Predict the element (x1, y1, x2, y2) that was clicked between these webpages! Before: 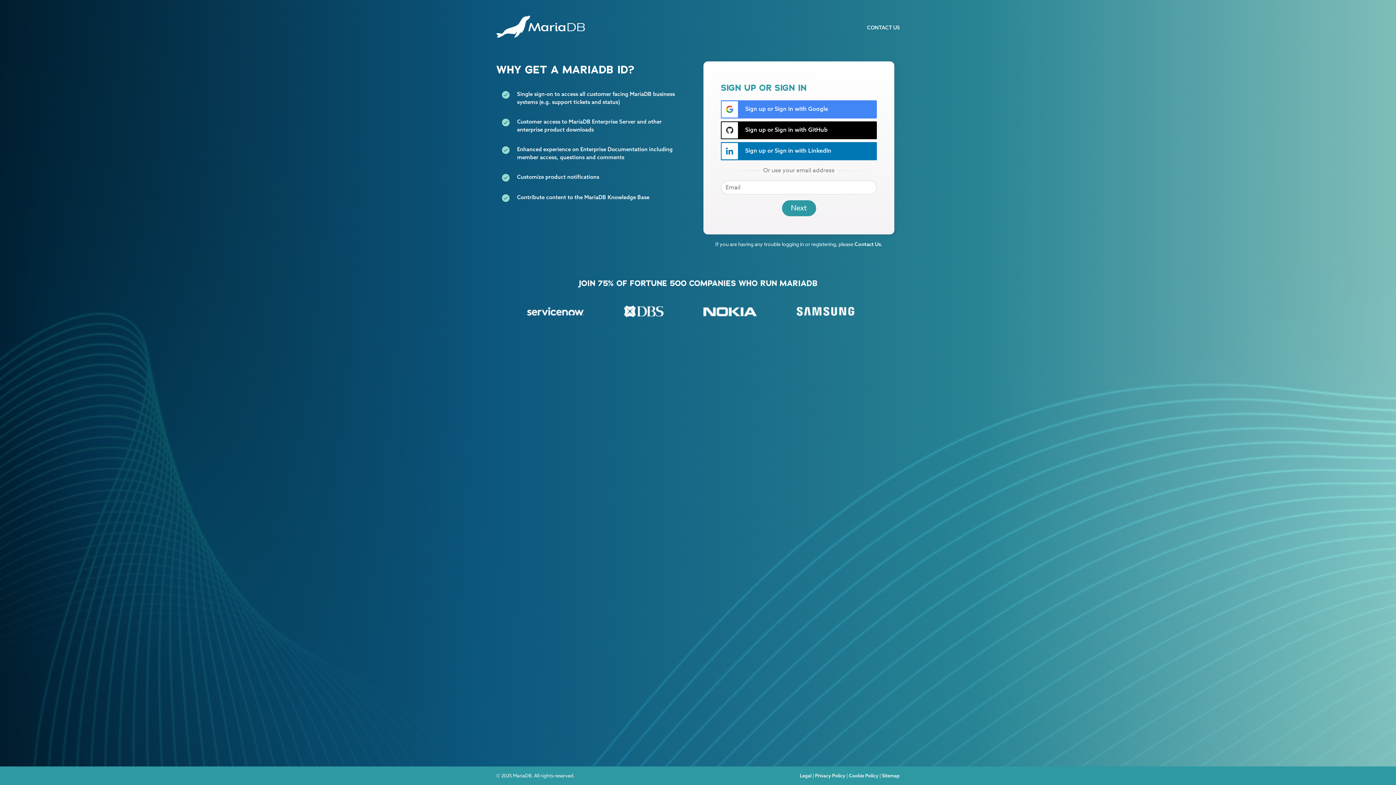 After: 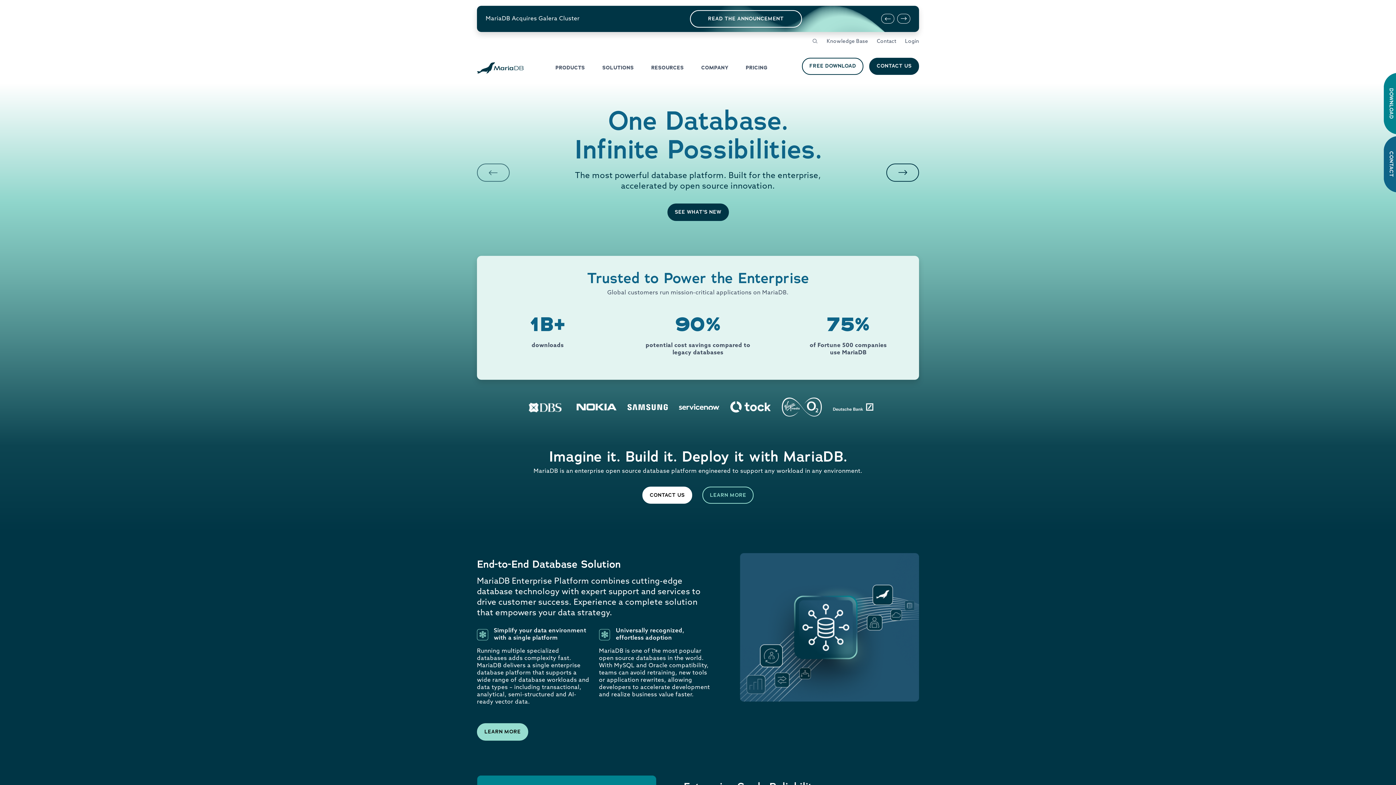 Action: bbox: (496, 13, 585, 39)